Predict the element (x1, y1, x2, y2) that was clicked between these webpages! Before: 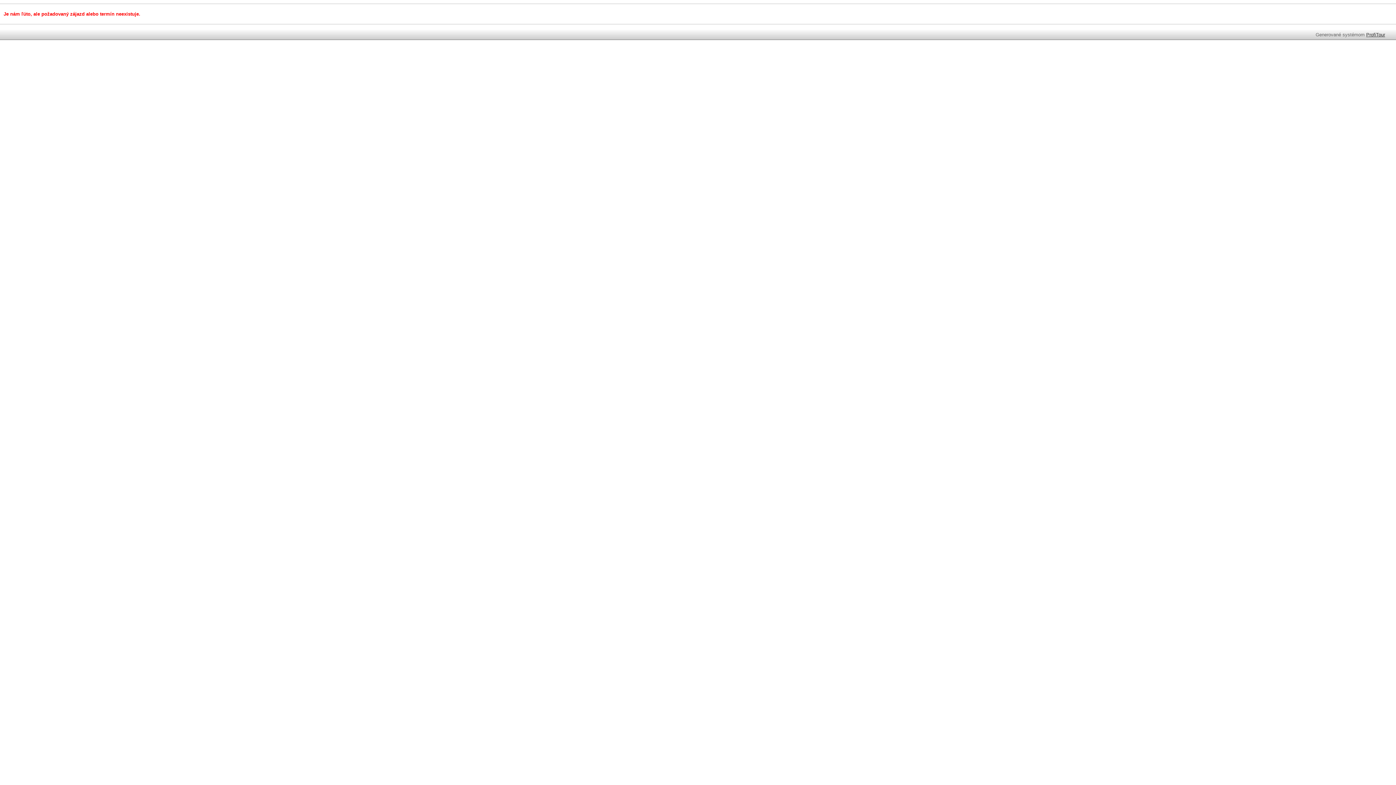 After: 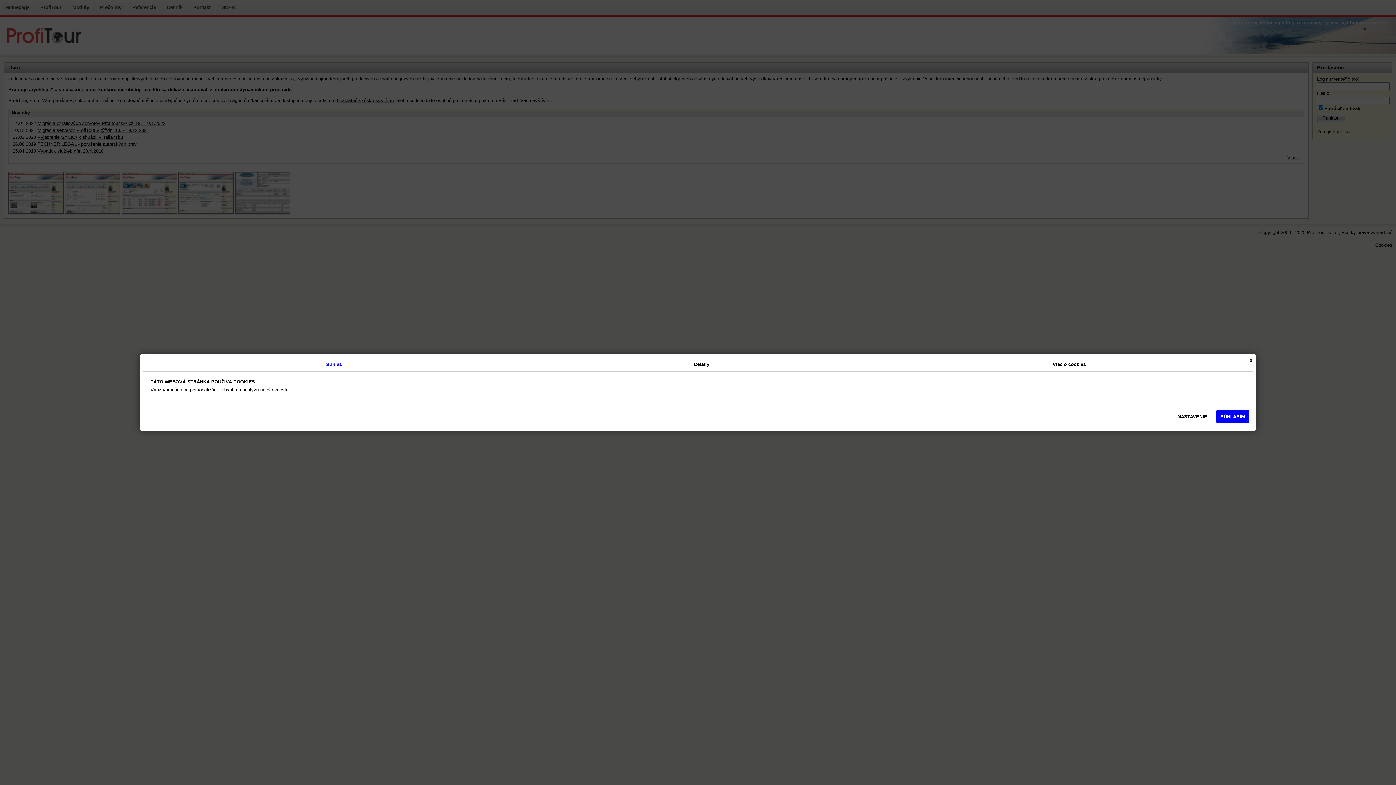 Action: bbox: (1366, 32, 1385, 37) label: ProfiTour